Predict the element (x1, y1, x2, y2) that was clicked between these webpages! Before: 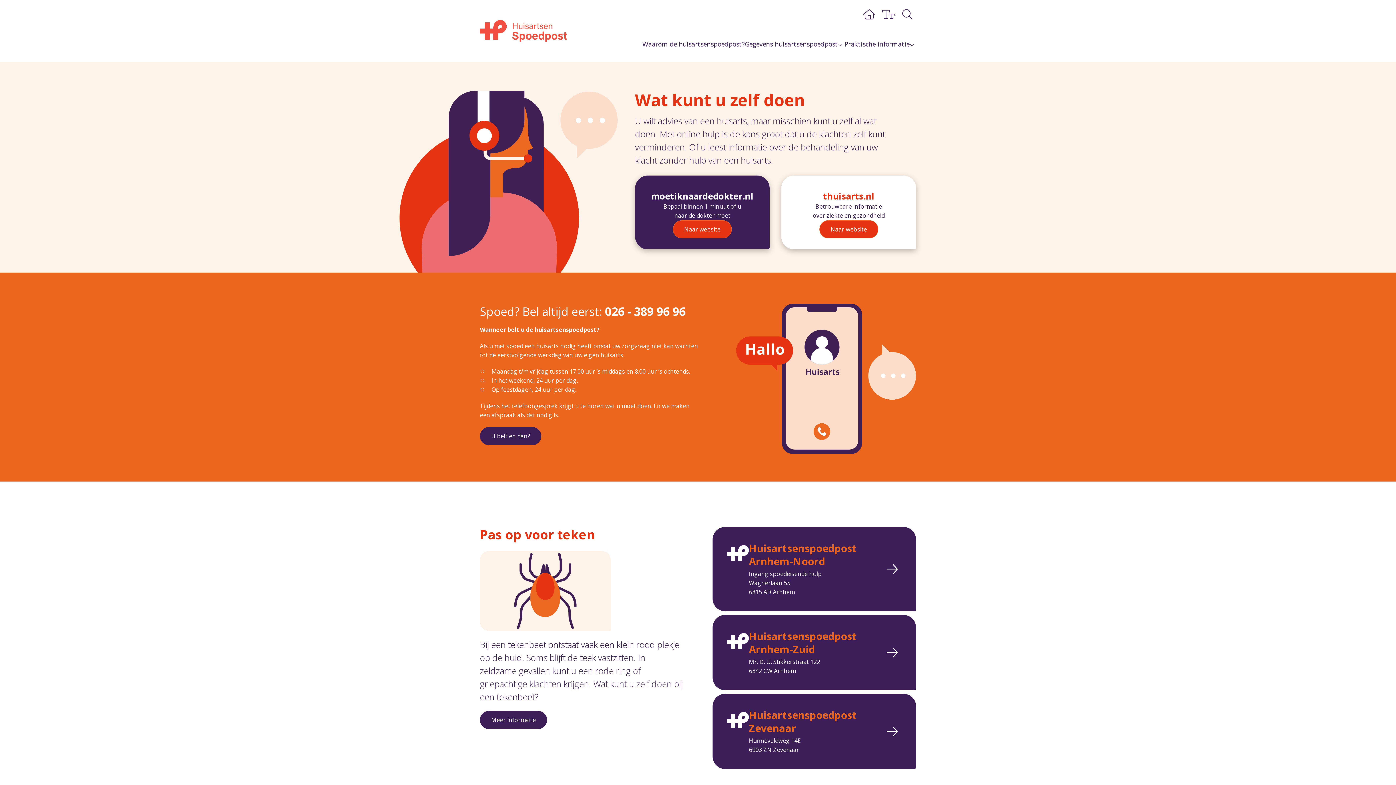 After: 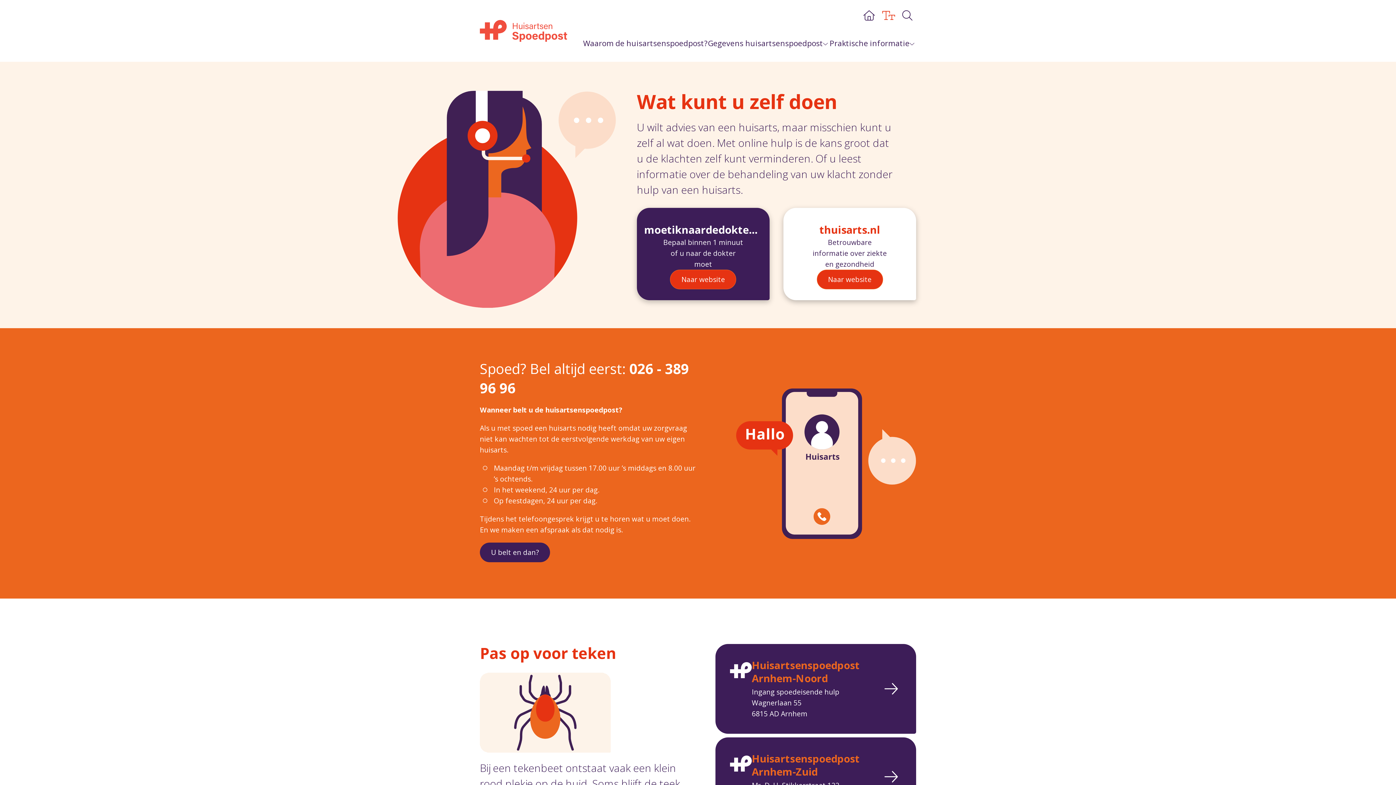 Action: bbox: (878, 5, 898, 24)